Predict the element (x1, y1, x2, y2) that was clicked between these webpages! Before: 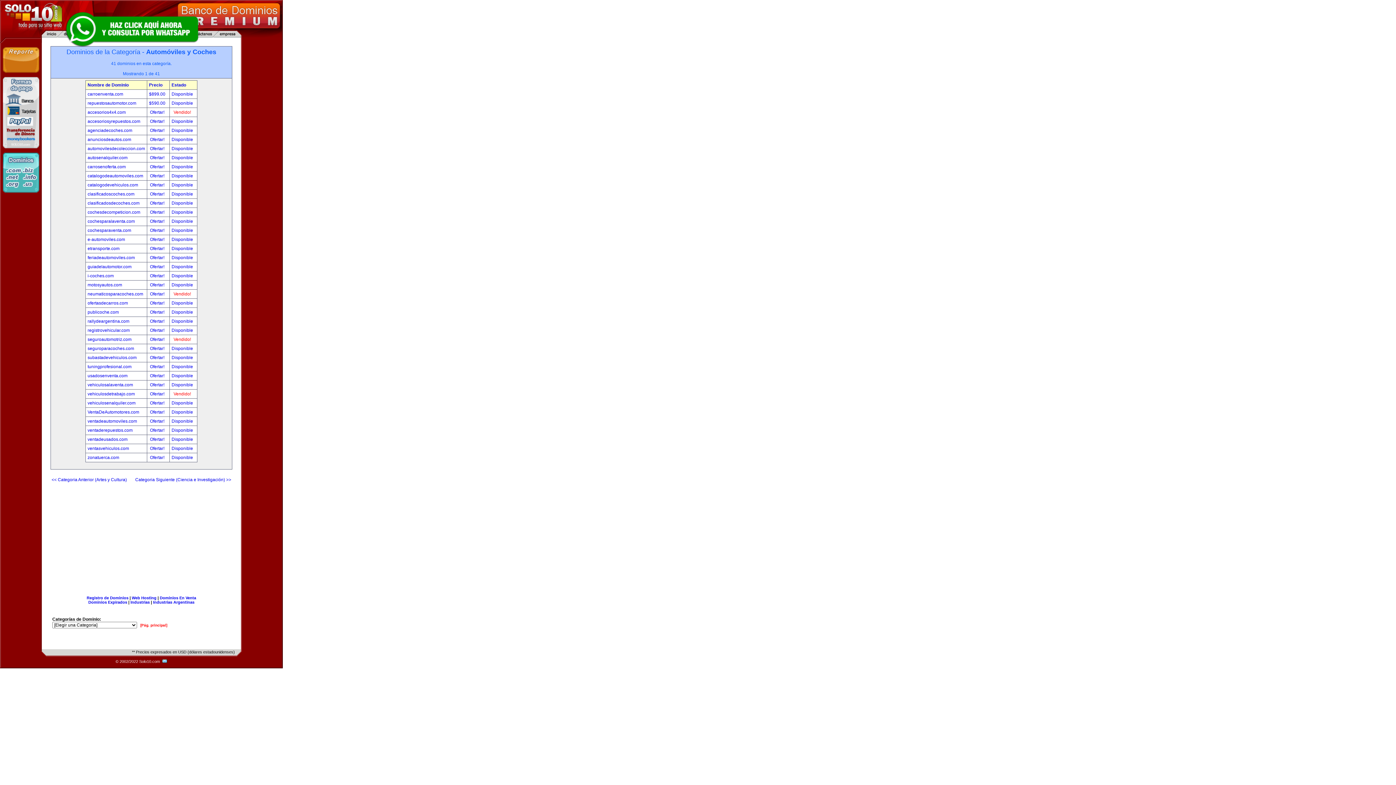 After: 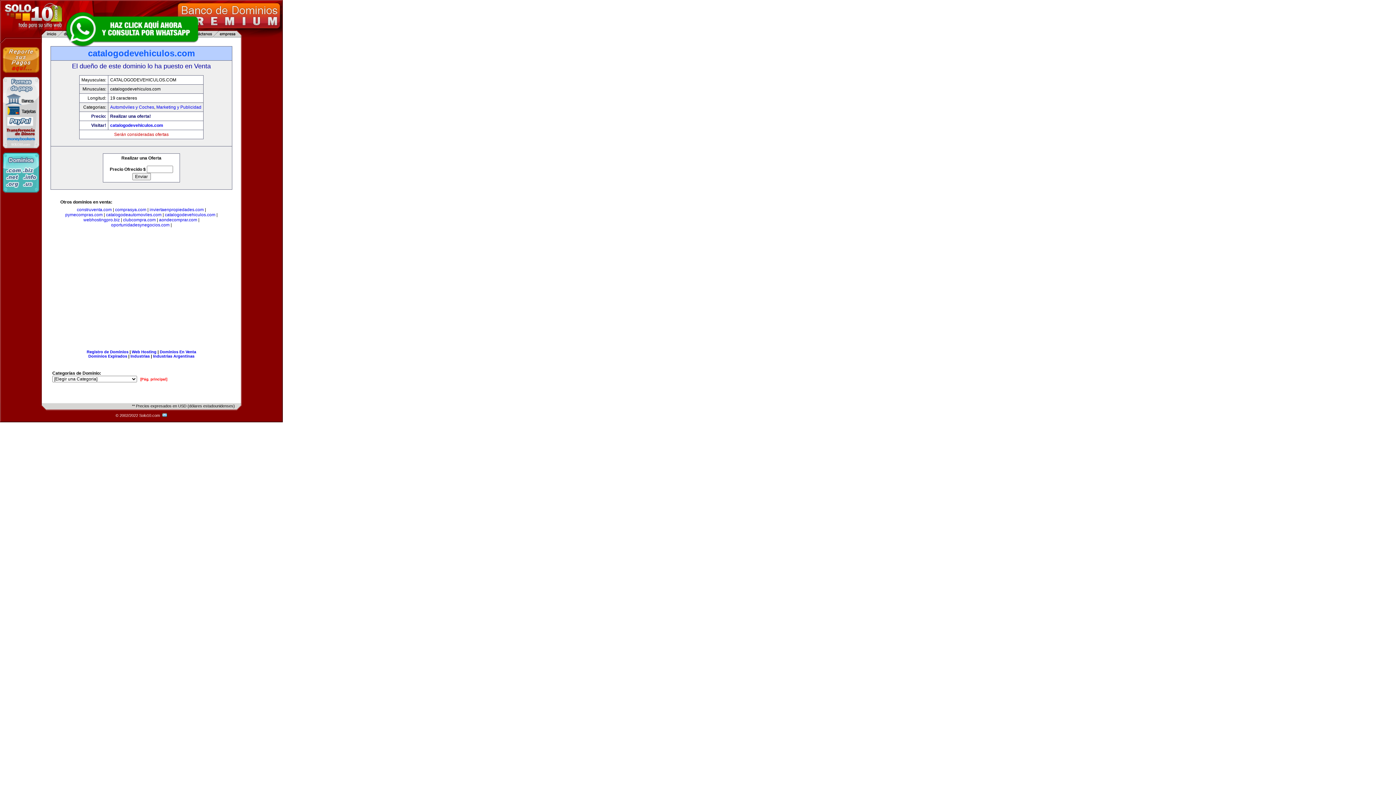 Action: bbox: (87, 182, 138, 187) label: catalogodevehiculos.com